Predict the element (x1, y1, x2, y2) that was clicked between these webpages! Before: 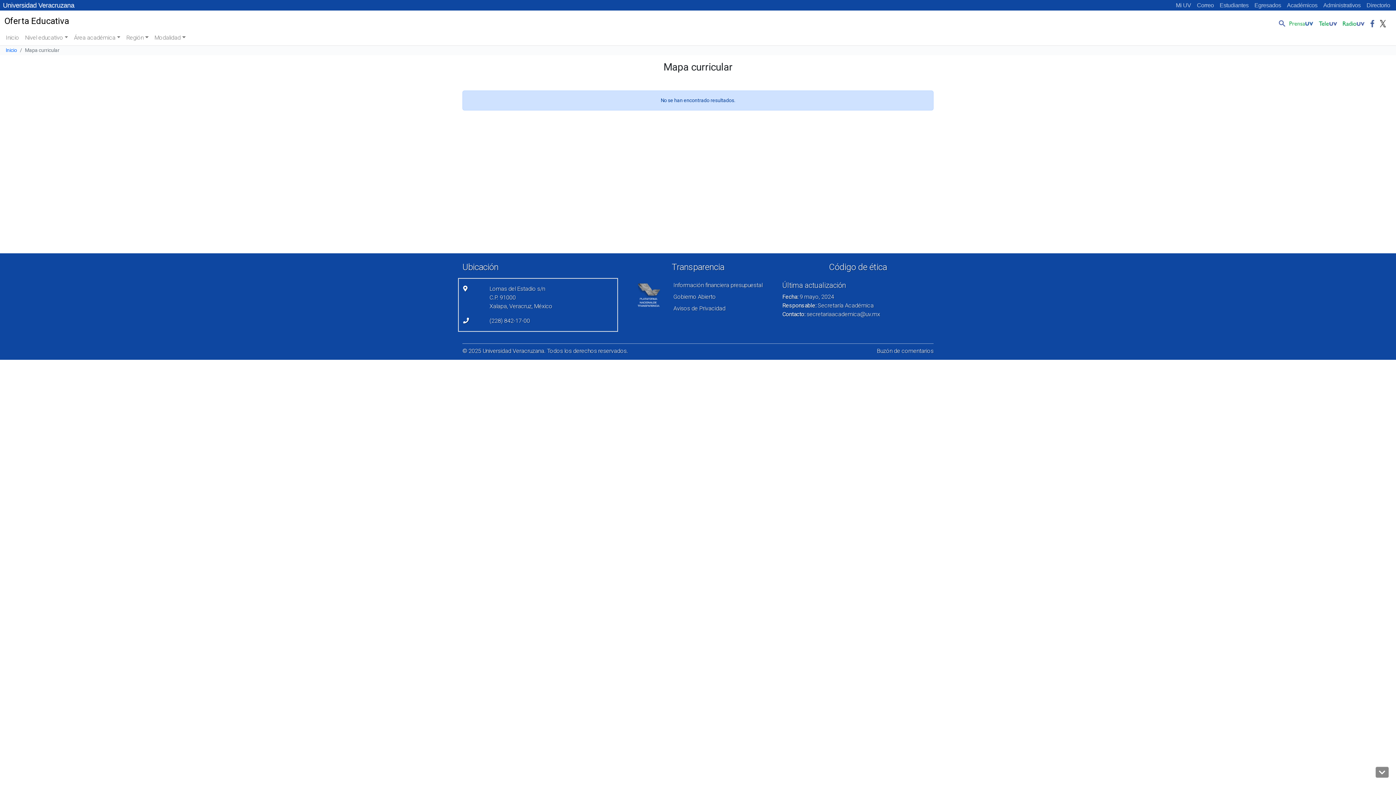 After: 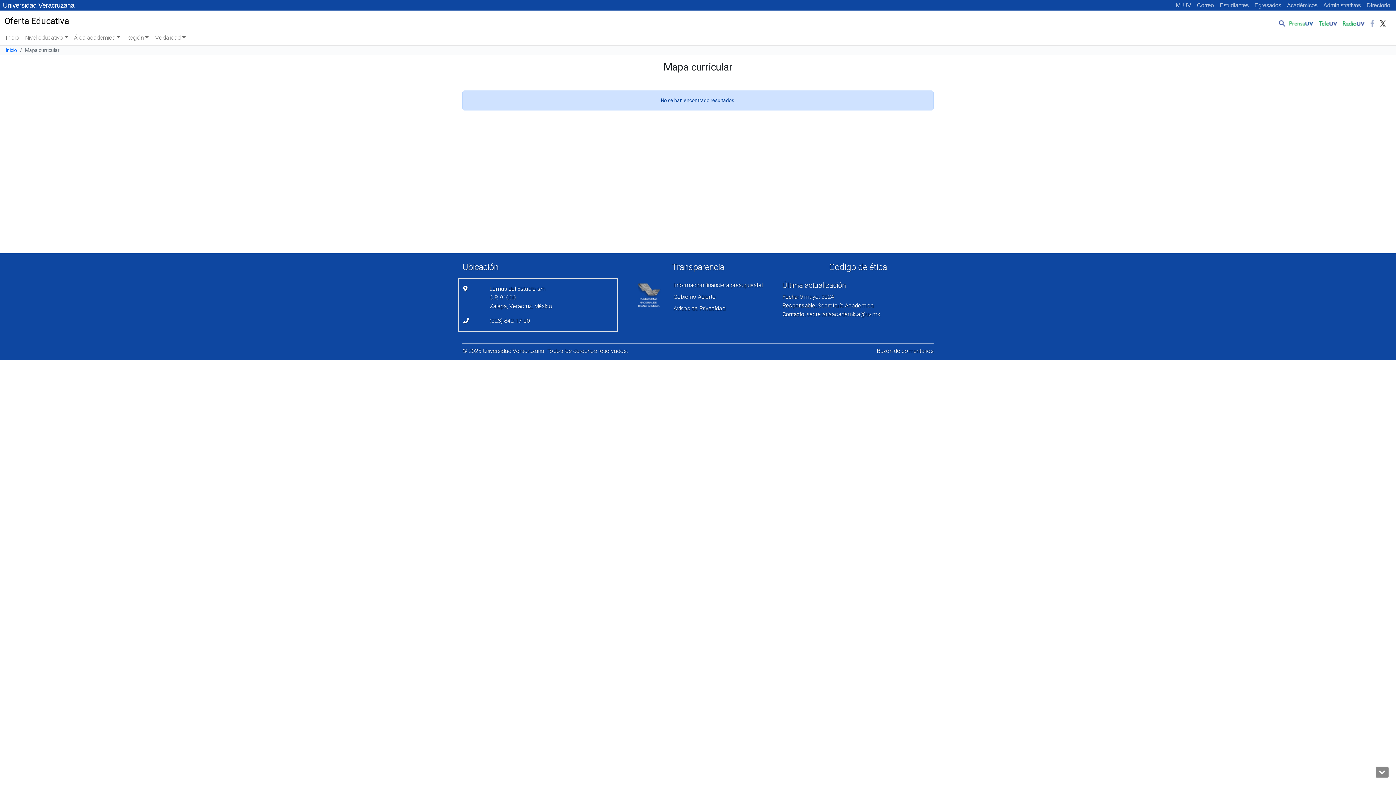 Action: bbox: (1368, 16, 1377, 30)